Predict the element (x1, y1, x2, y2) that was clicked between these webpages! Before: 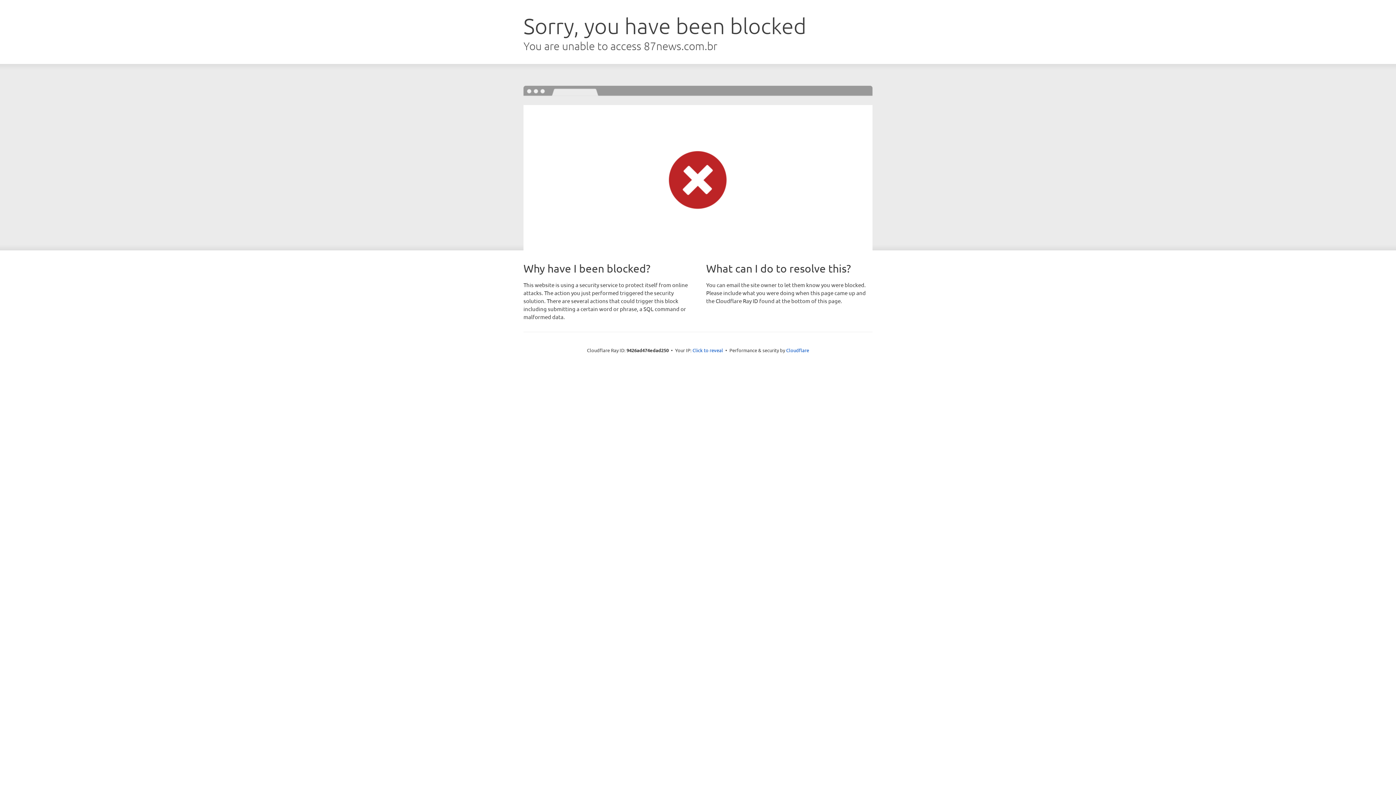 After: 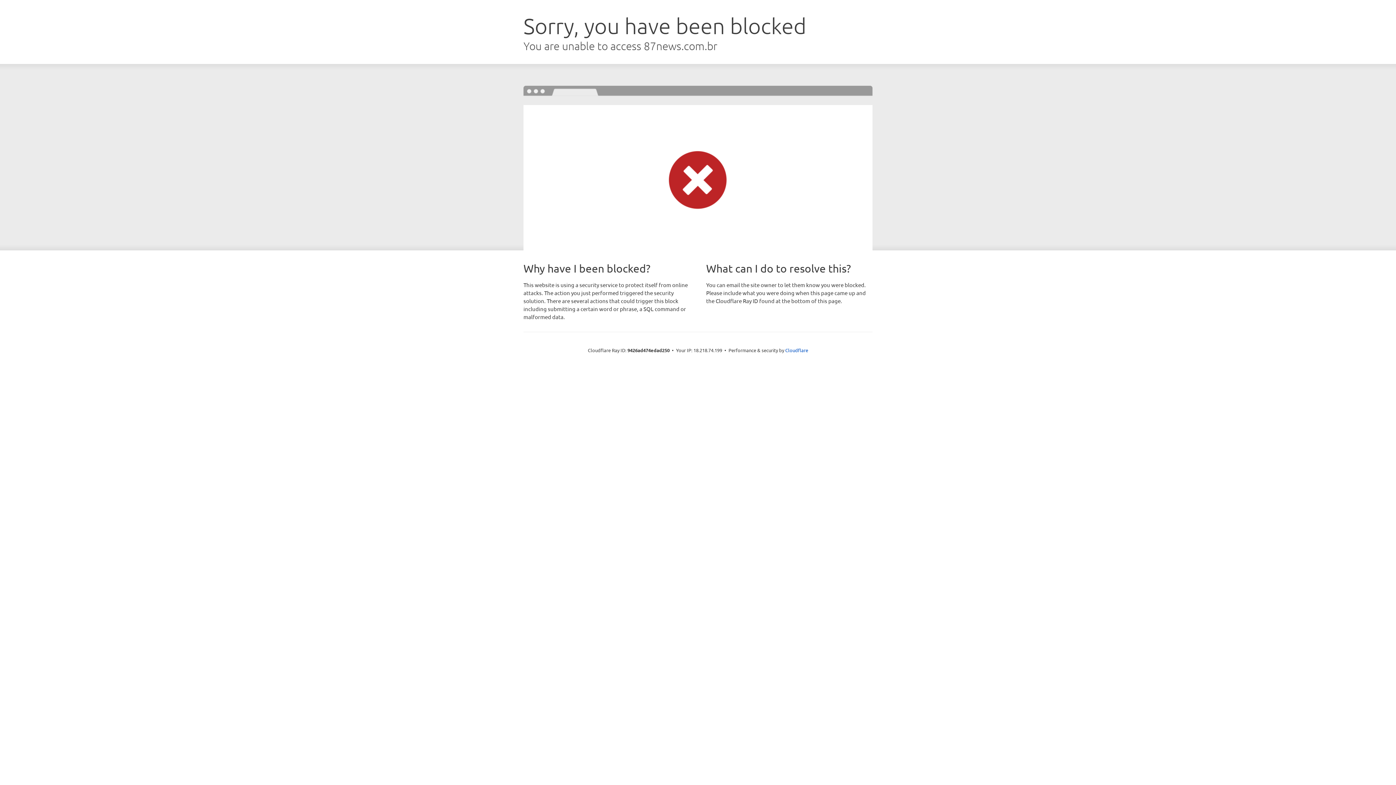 Action: label: Click to reveal bbox: (692, 346, 723, 353)